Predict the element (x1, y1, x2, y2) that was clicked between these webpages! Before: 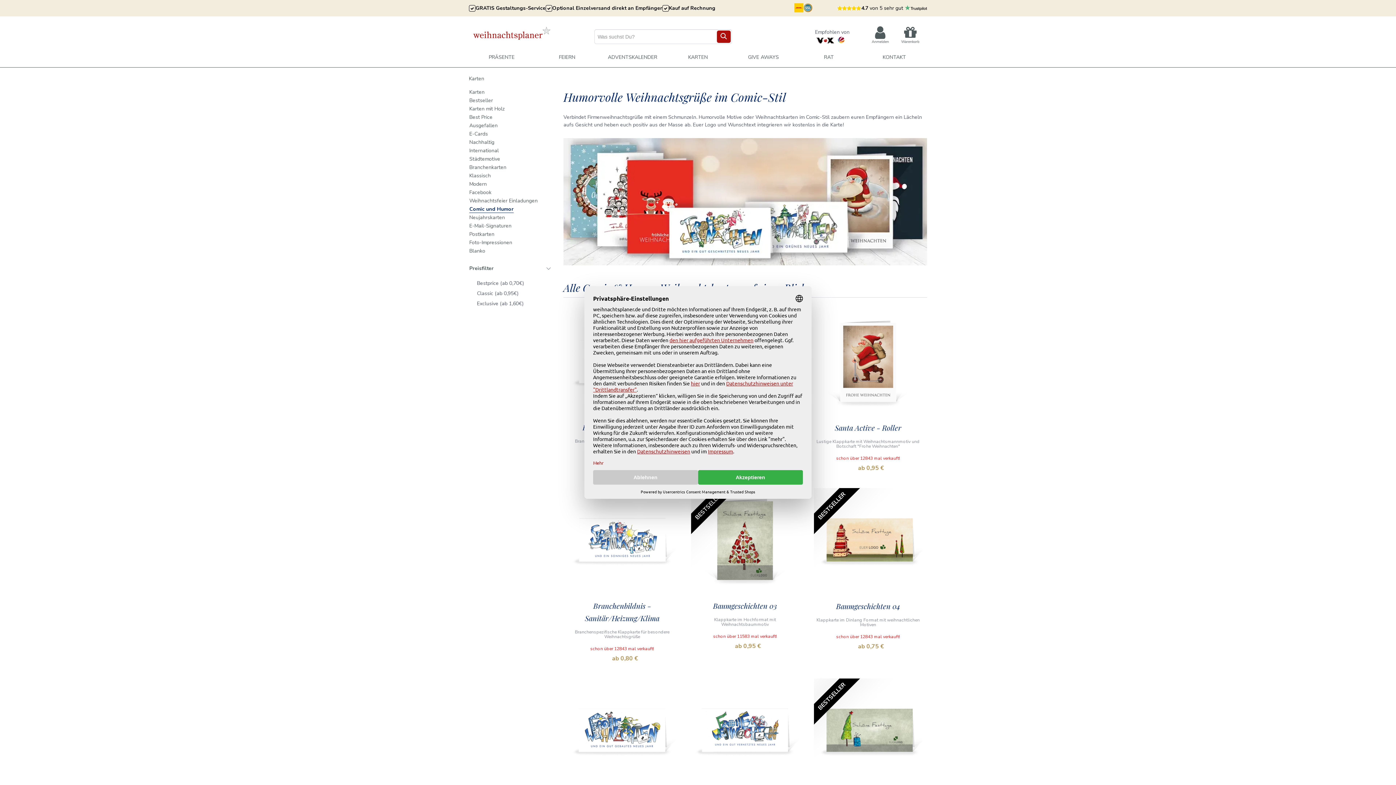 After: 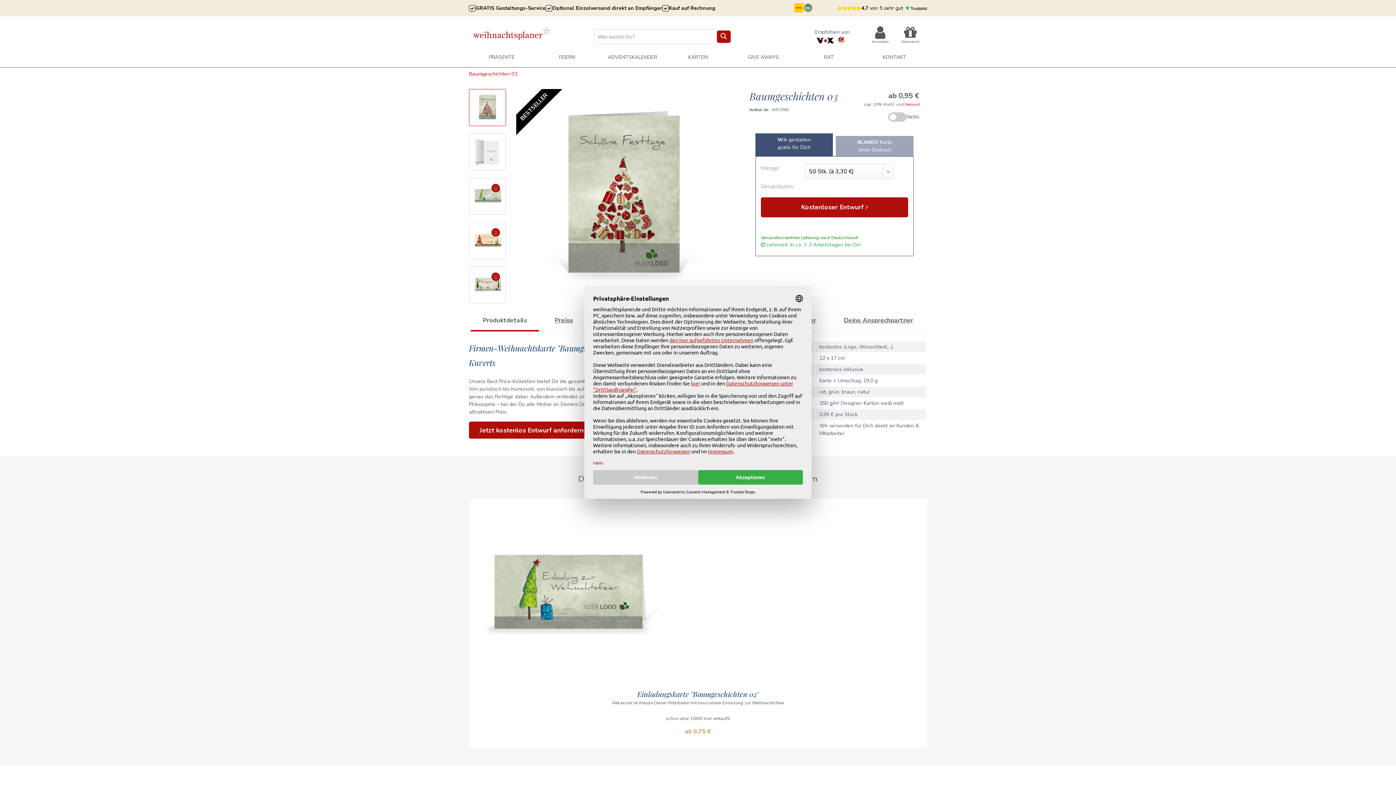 Action: bbox: (691, 599, 799, 612) label: Baumgeschichten 03